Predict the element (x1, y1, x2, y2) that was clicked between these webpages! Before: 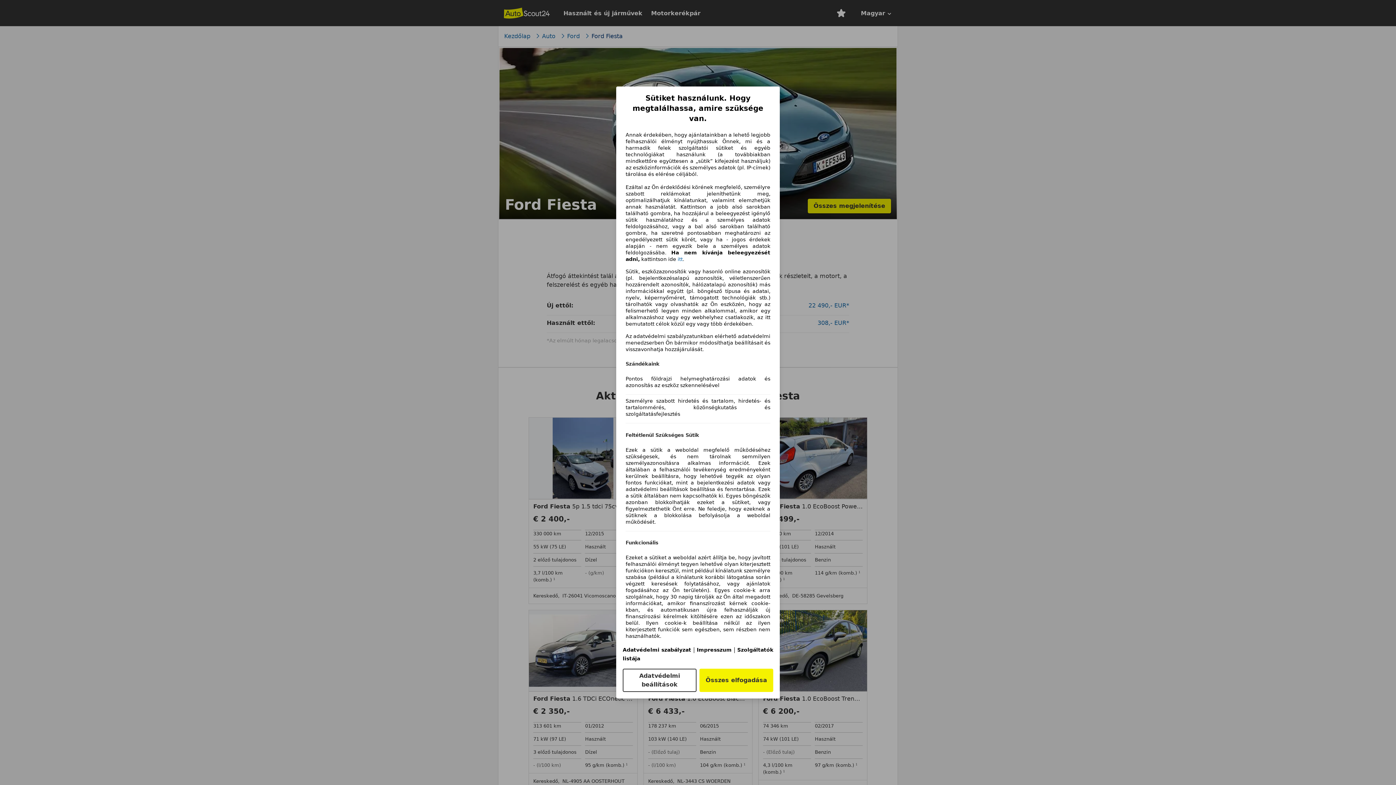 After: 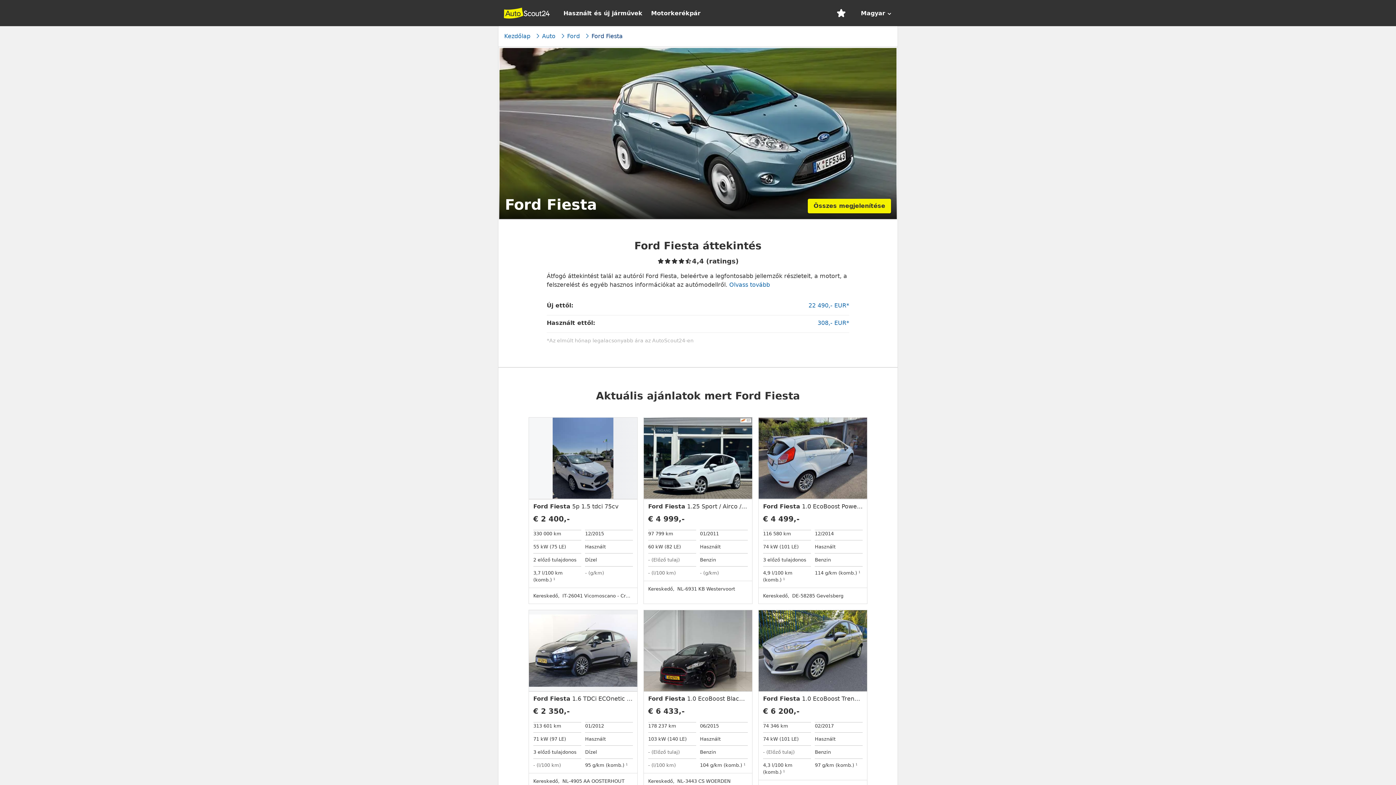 Action: bbox: (699, 669, 773, 692) label: Összes elfogadása